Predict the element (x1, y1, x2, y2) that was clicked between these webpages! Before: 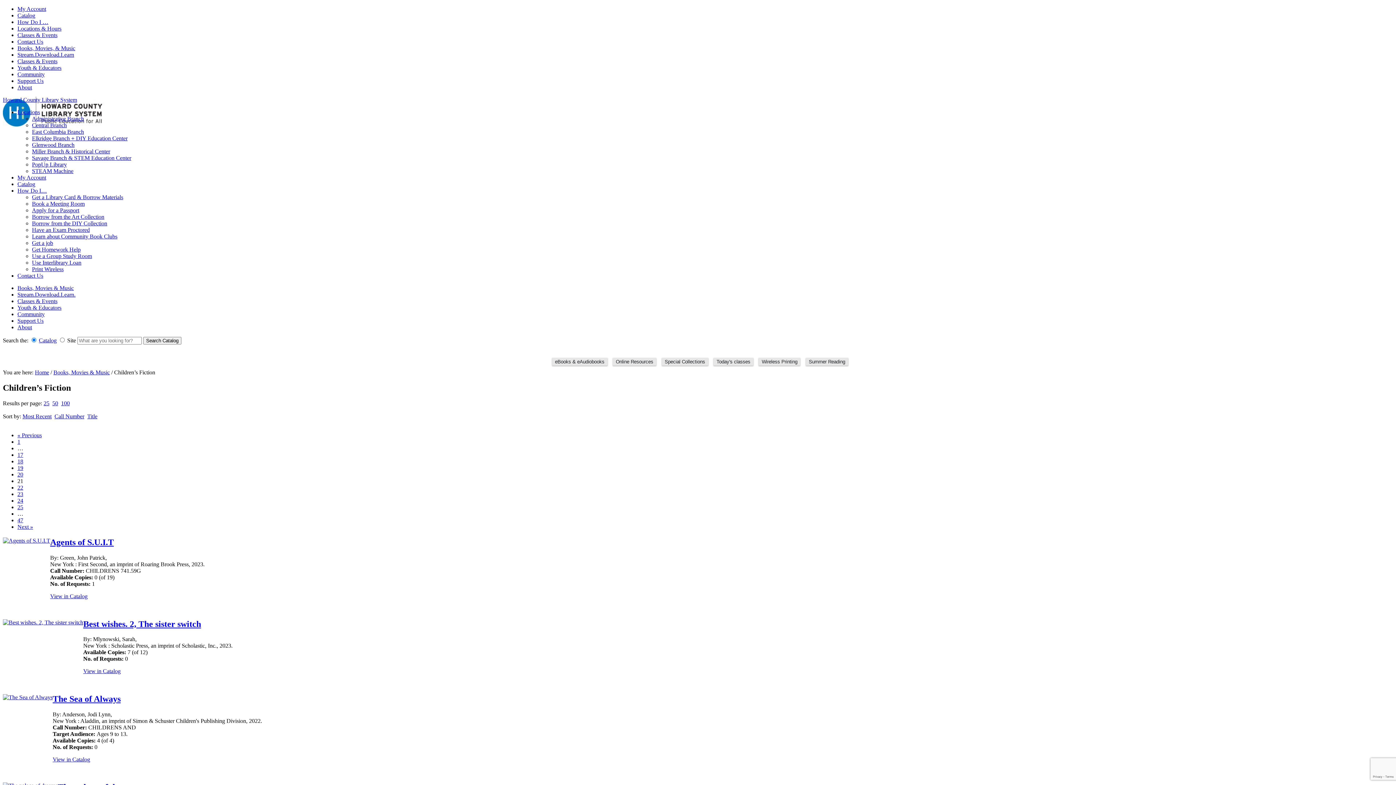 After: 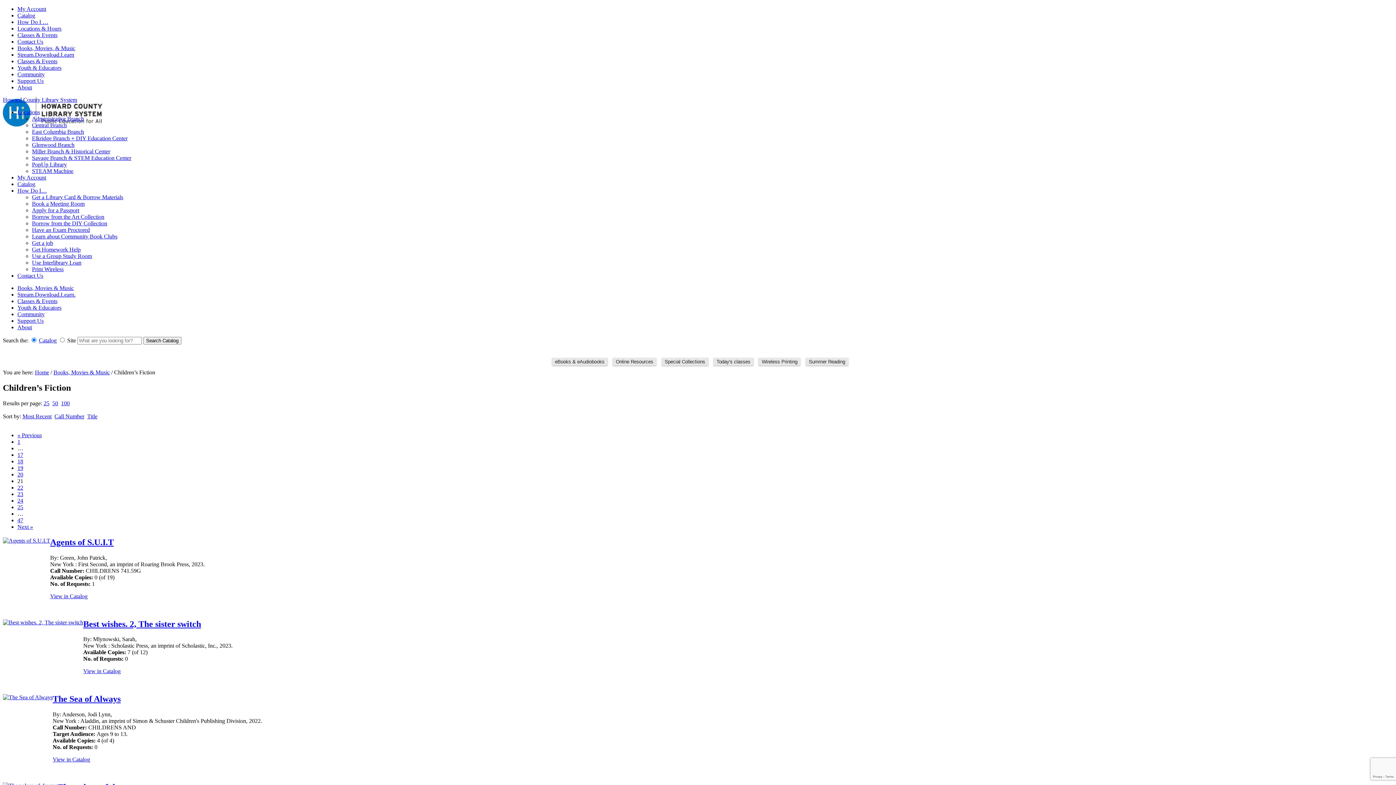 Action: label: Classes & Events bbox: (17, 298, 57, 304)